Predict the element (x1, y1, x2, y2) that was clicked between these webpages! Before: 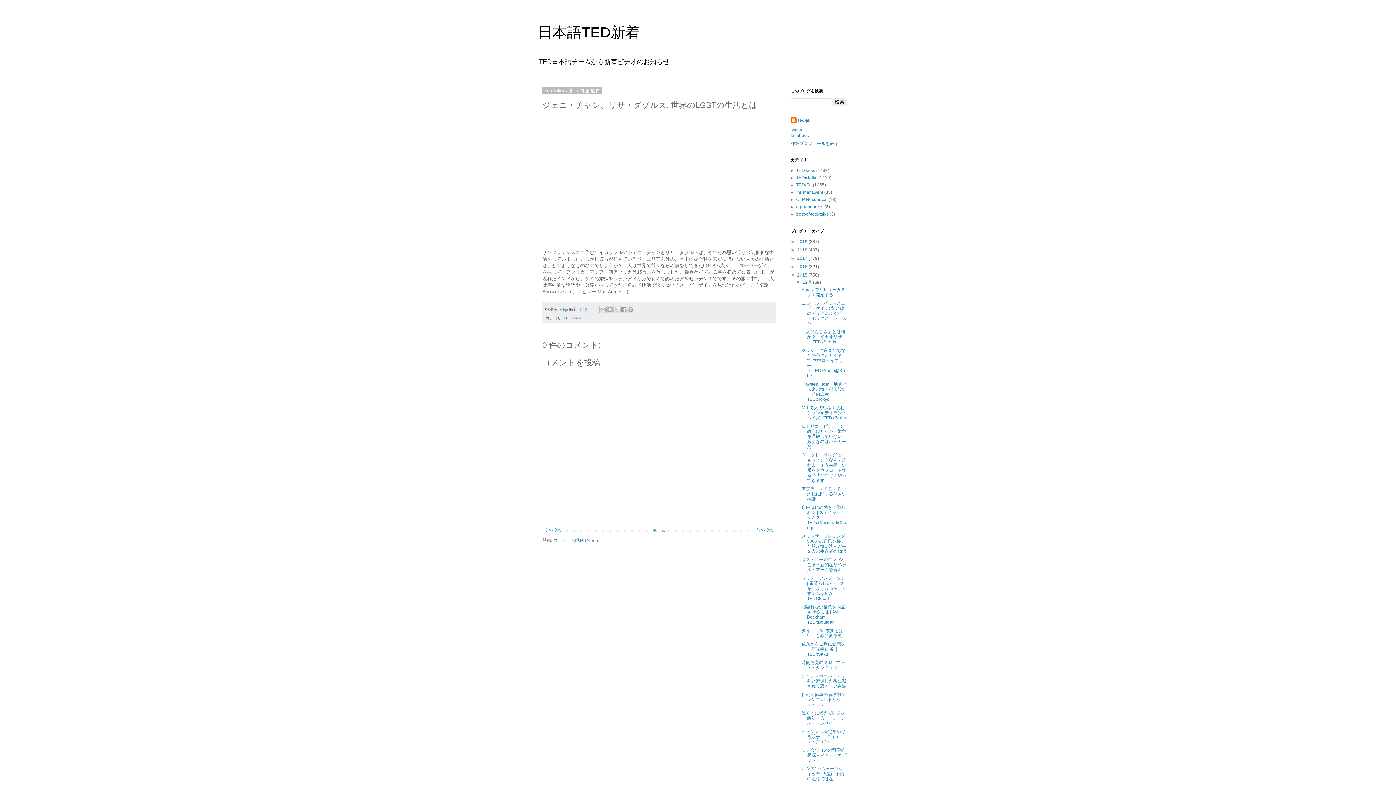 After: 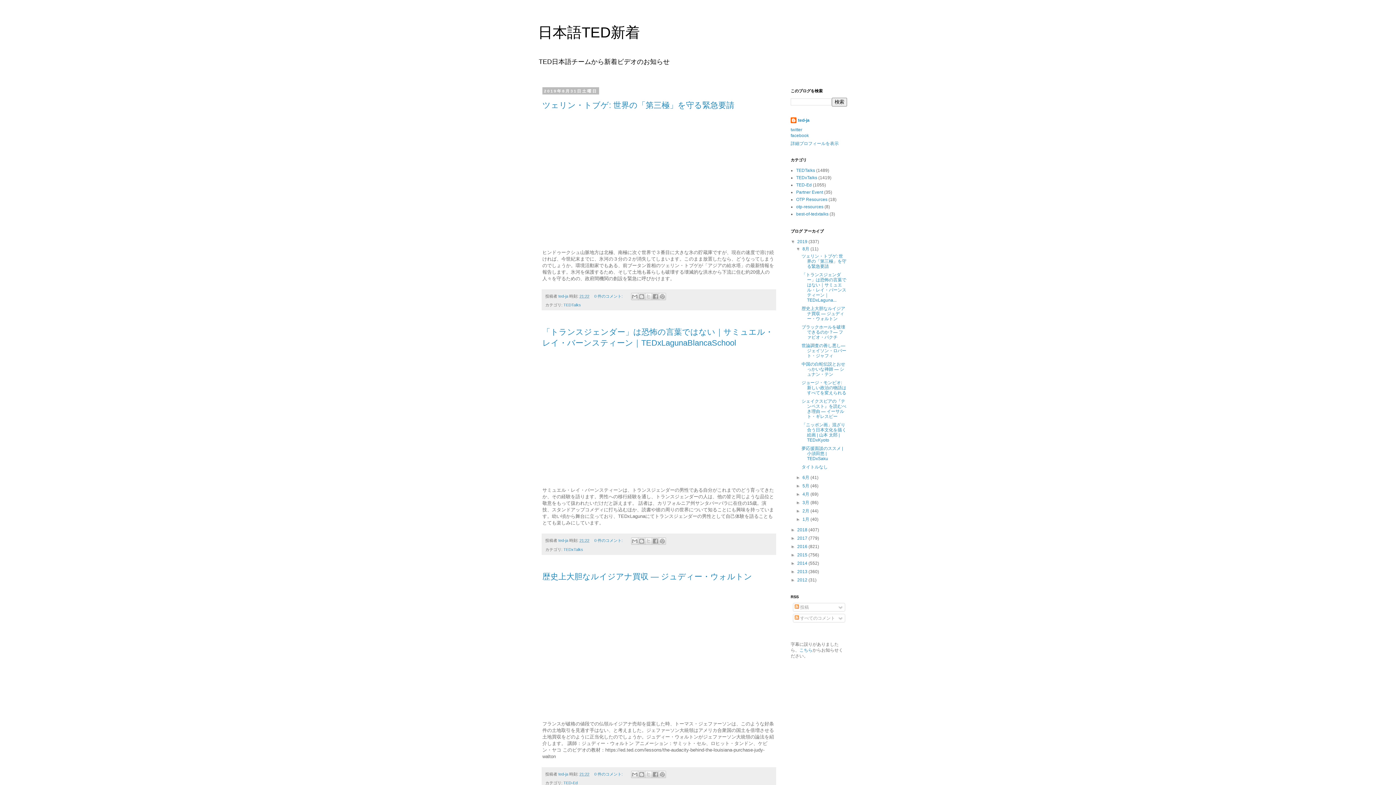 Action: label: 日本語TED新着 bbox: (538, 24, 640, 40)